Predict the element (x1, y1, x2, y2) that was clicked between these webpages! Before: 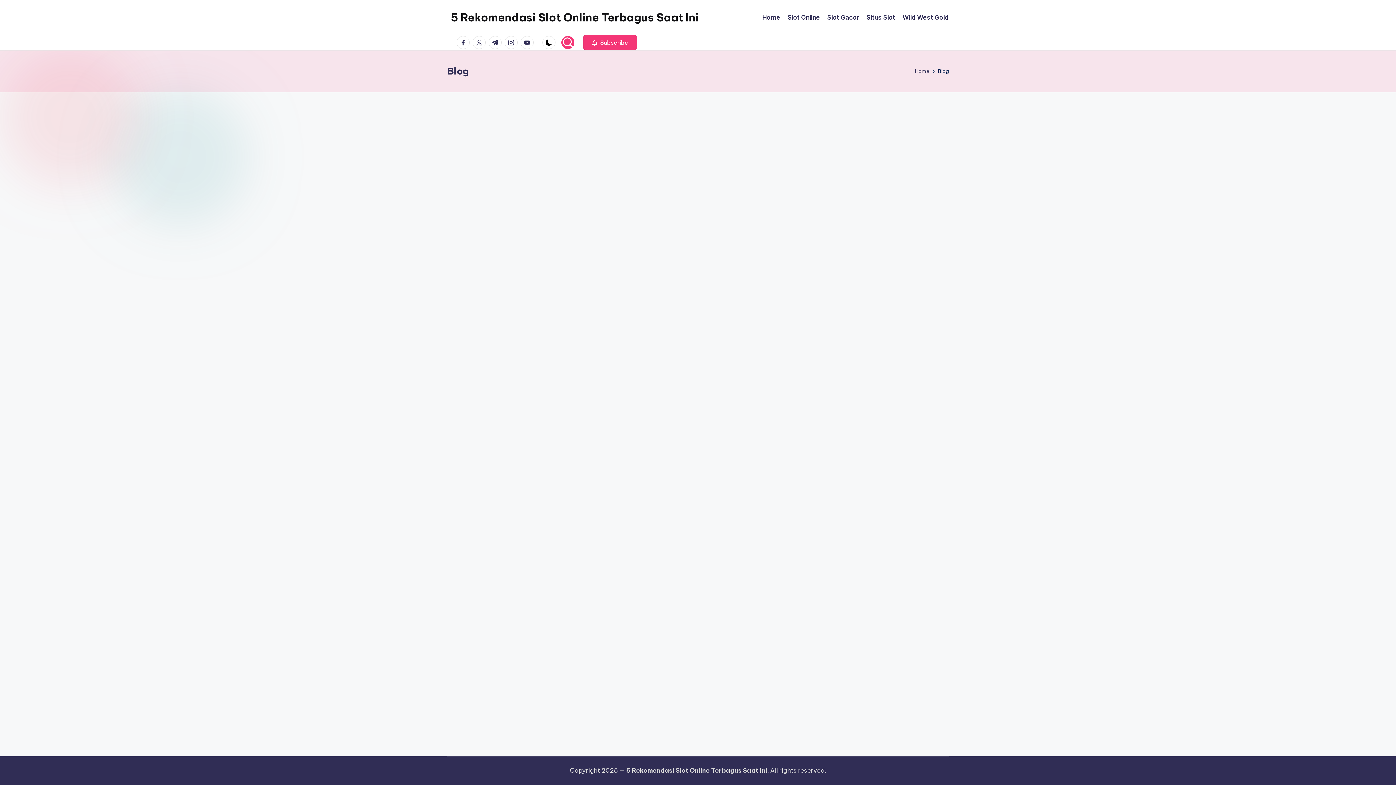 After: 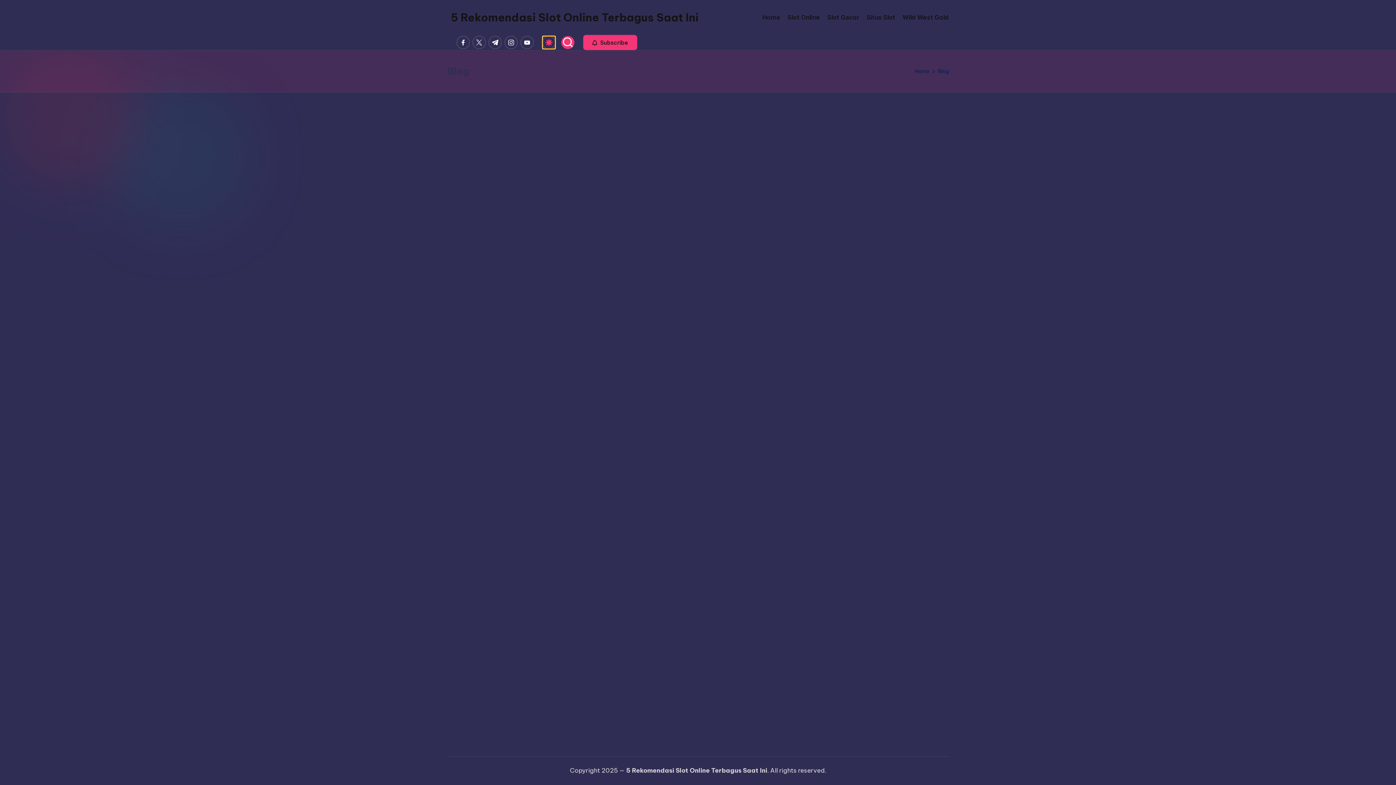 Action: bbox: (542, 36, 555, 49)